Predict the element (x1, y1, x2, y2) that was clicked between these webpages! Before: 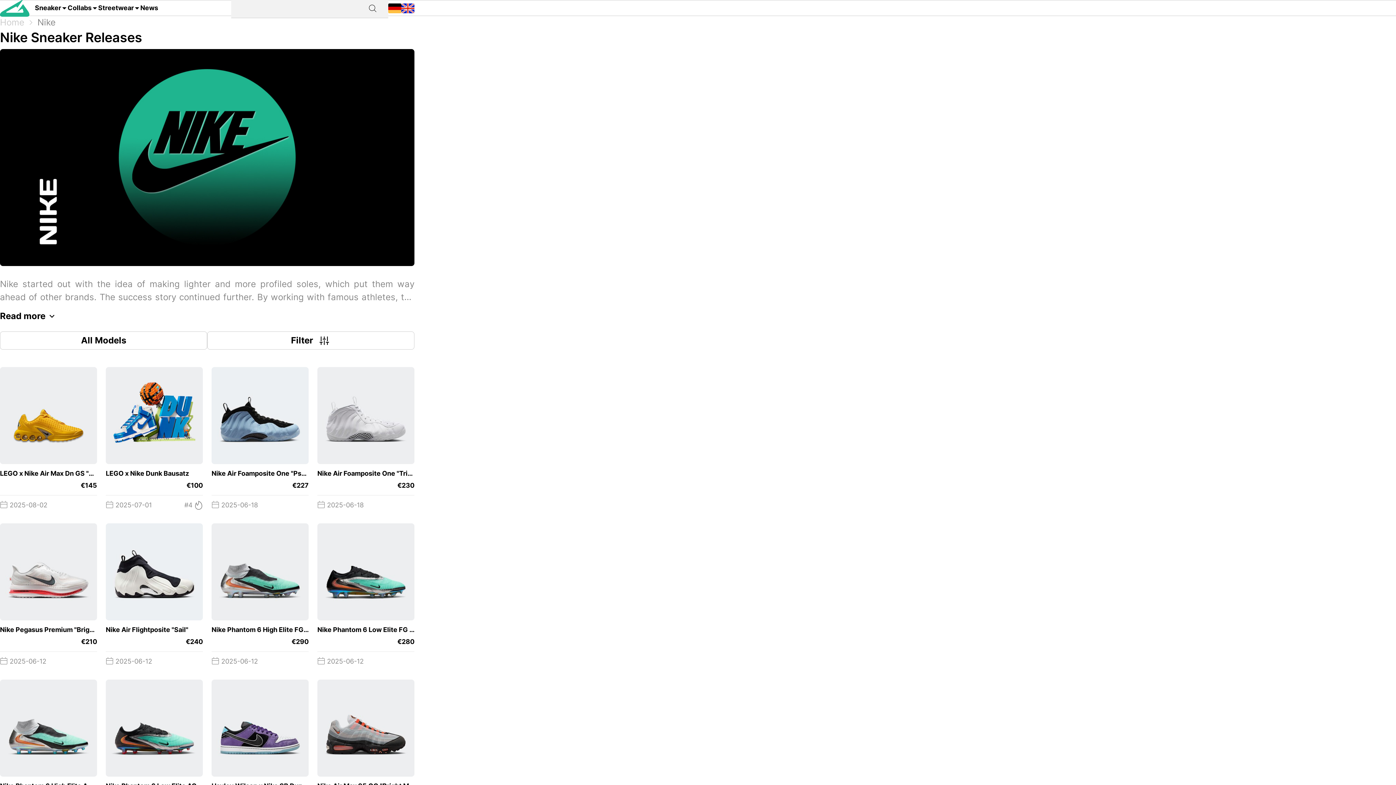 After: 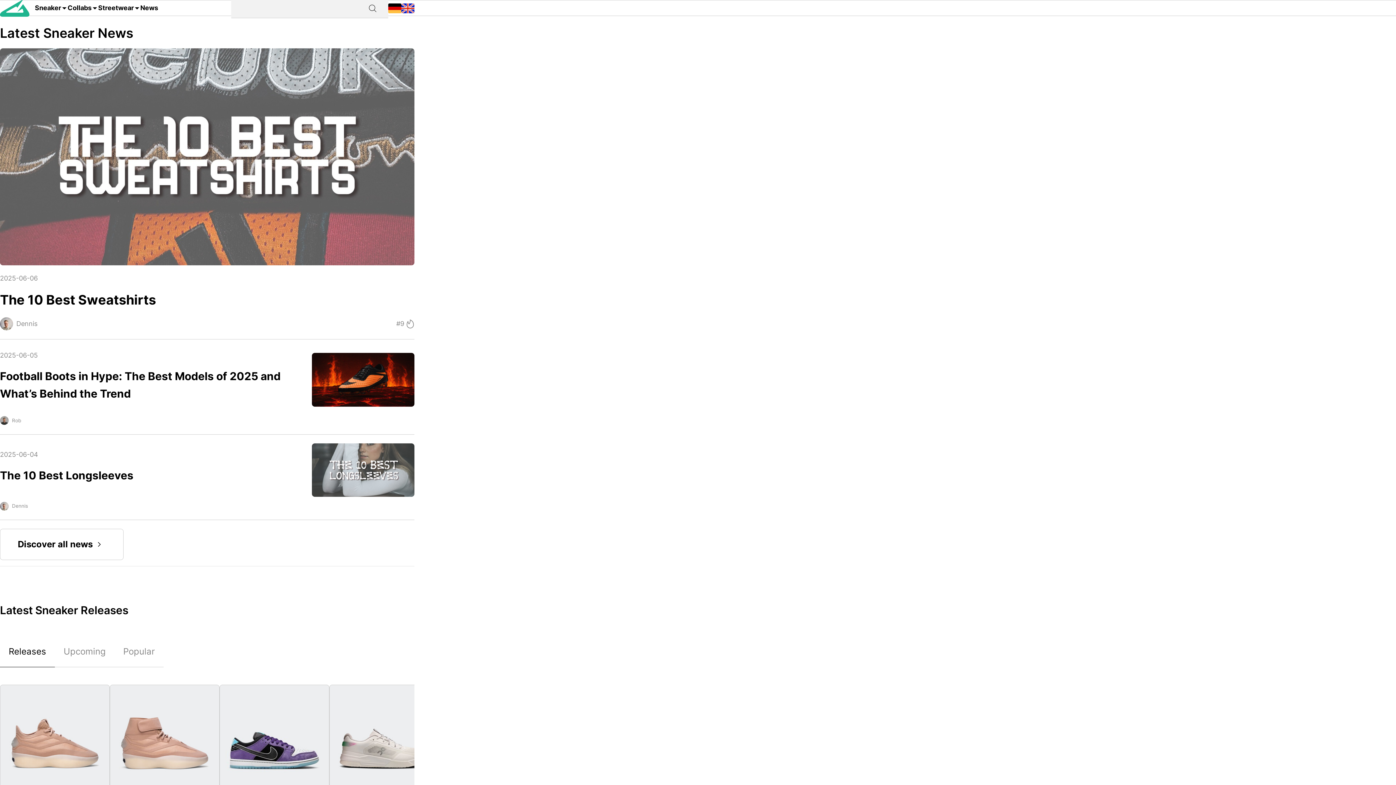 Action: bbox: (0, -5, 34, 21)